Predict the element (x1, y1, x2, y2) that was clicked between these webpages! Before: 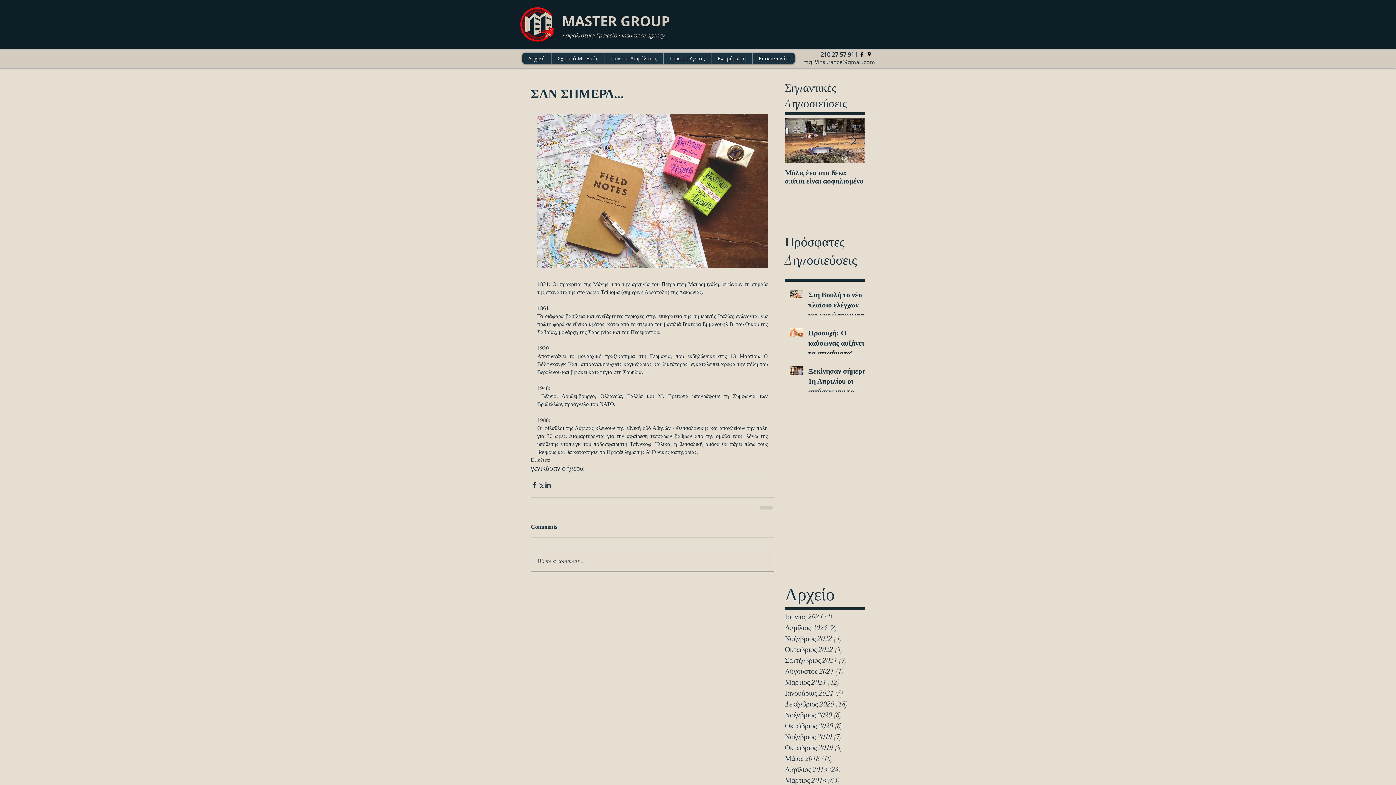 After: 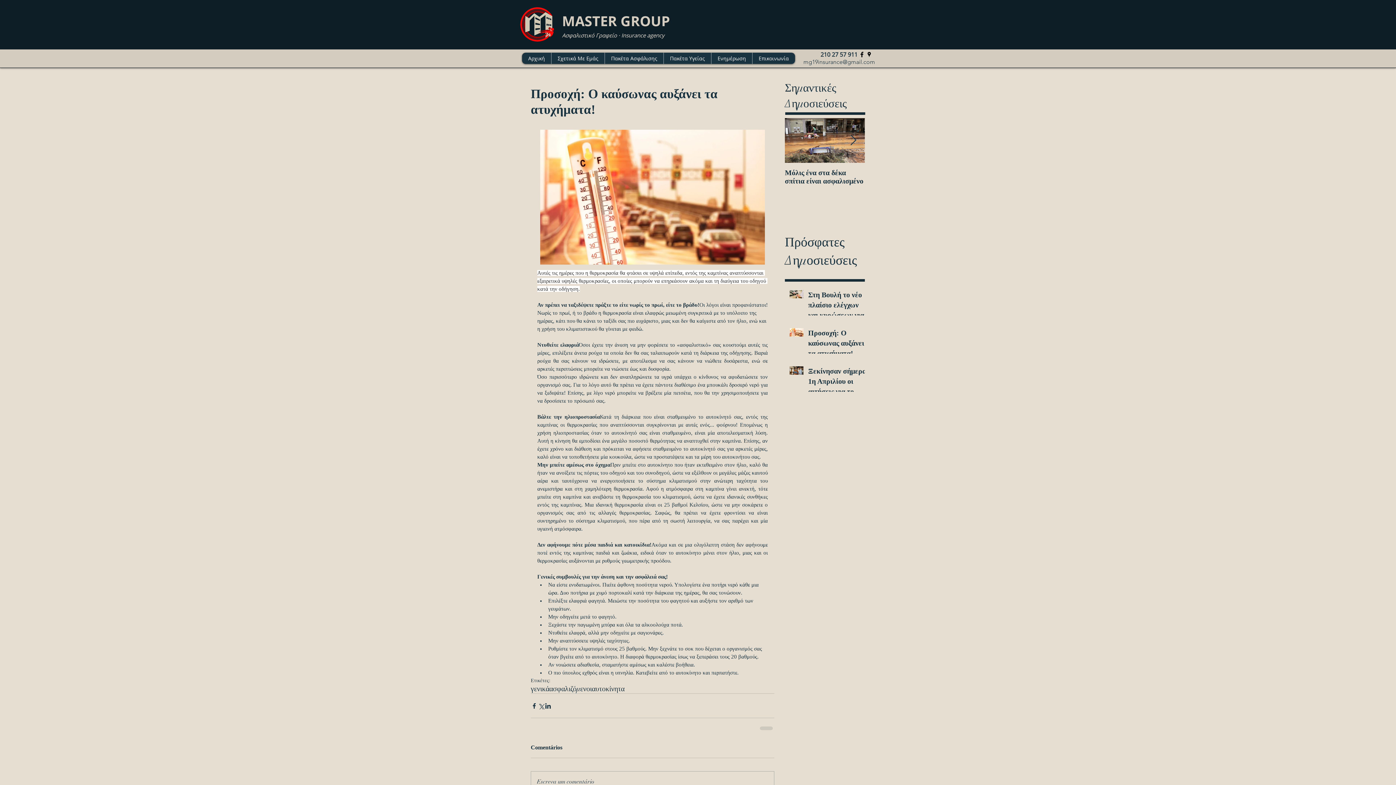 Action: bbox: (808, 327, 869, 361) label: Προσοχή: O καύσωνας αυξάνει τα ατυχήματα!